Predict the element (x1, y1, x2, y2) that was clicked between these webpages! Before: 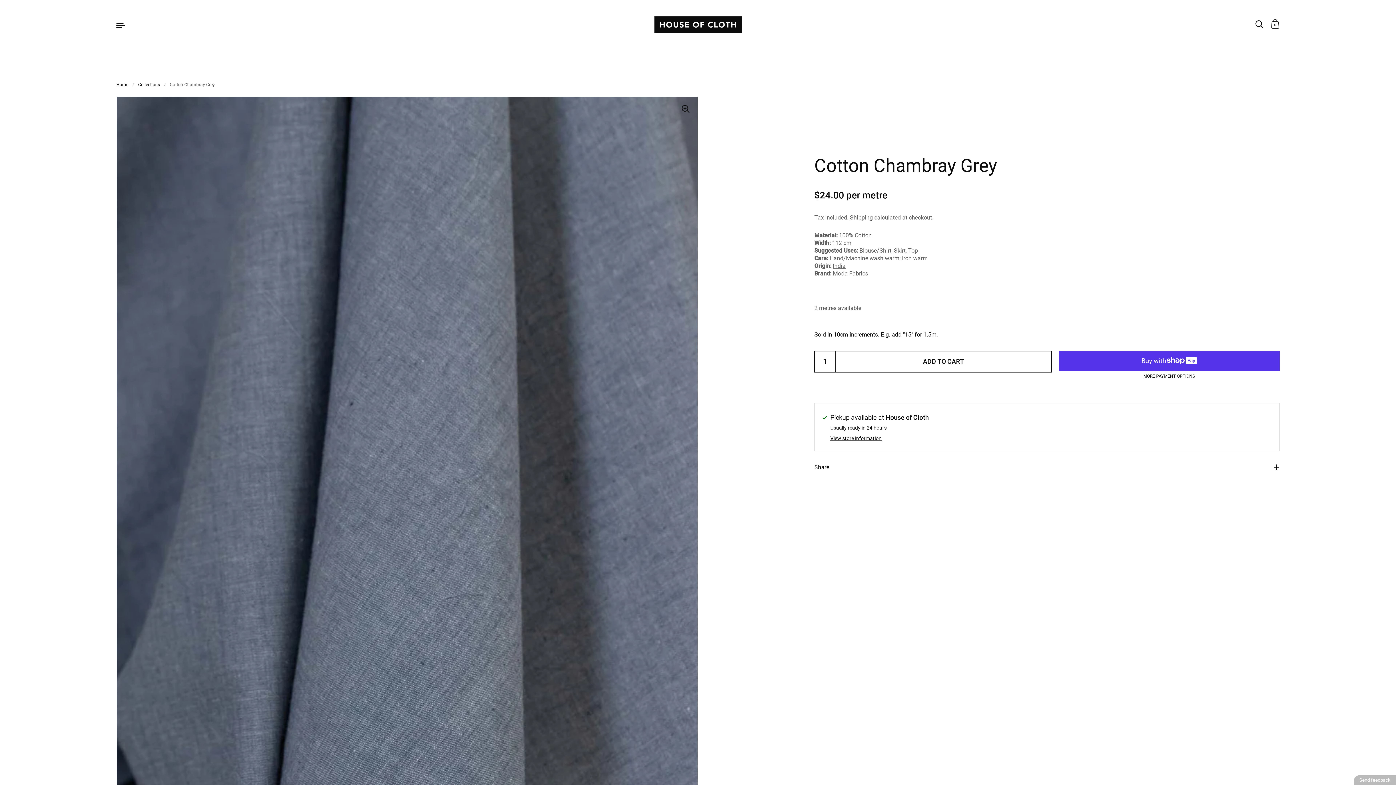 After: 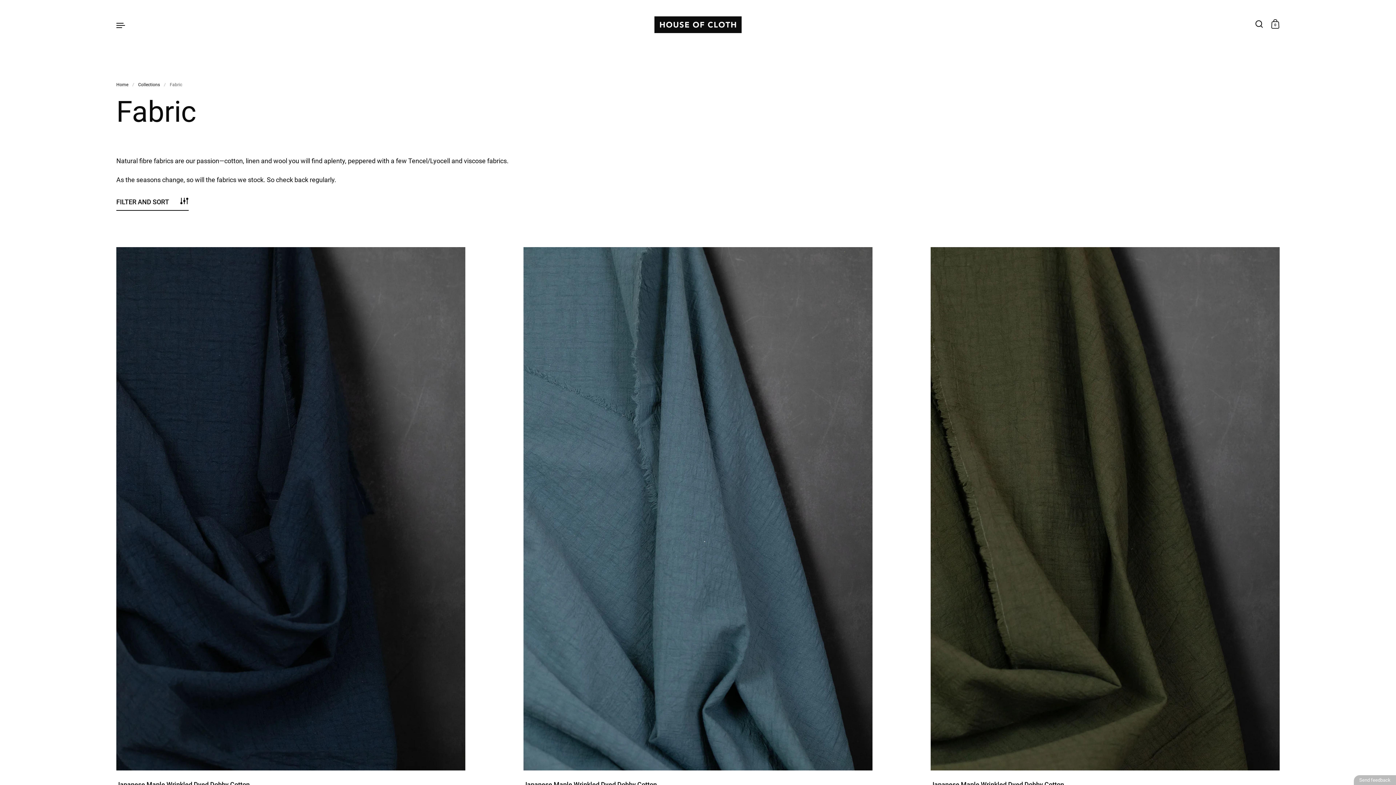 Action: label: Top bbox: (908, 247, 918, 254)